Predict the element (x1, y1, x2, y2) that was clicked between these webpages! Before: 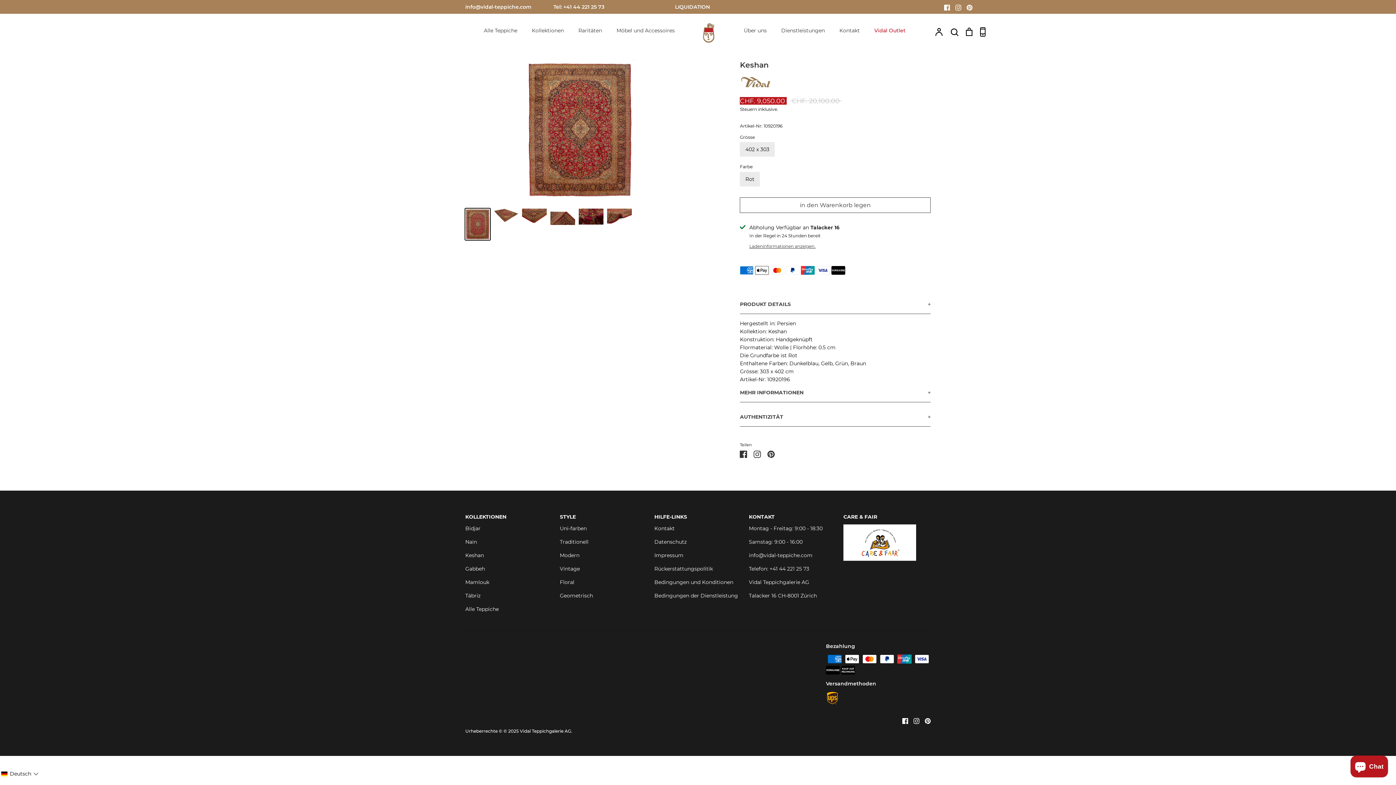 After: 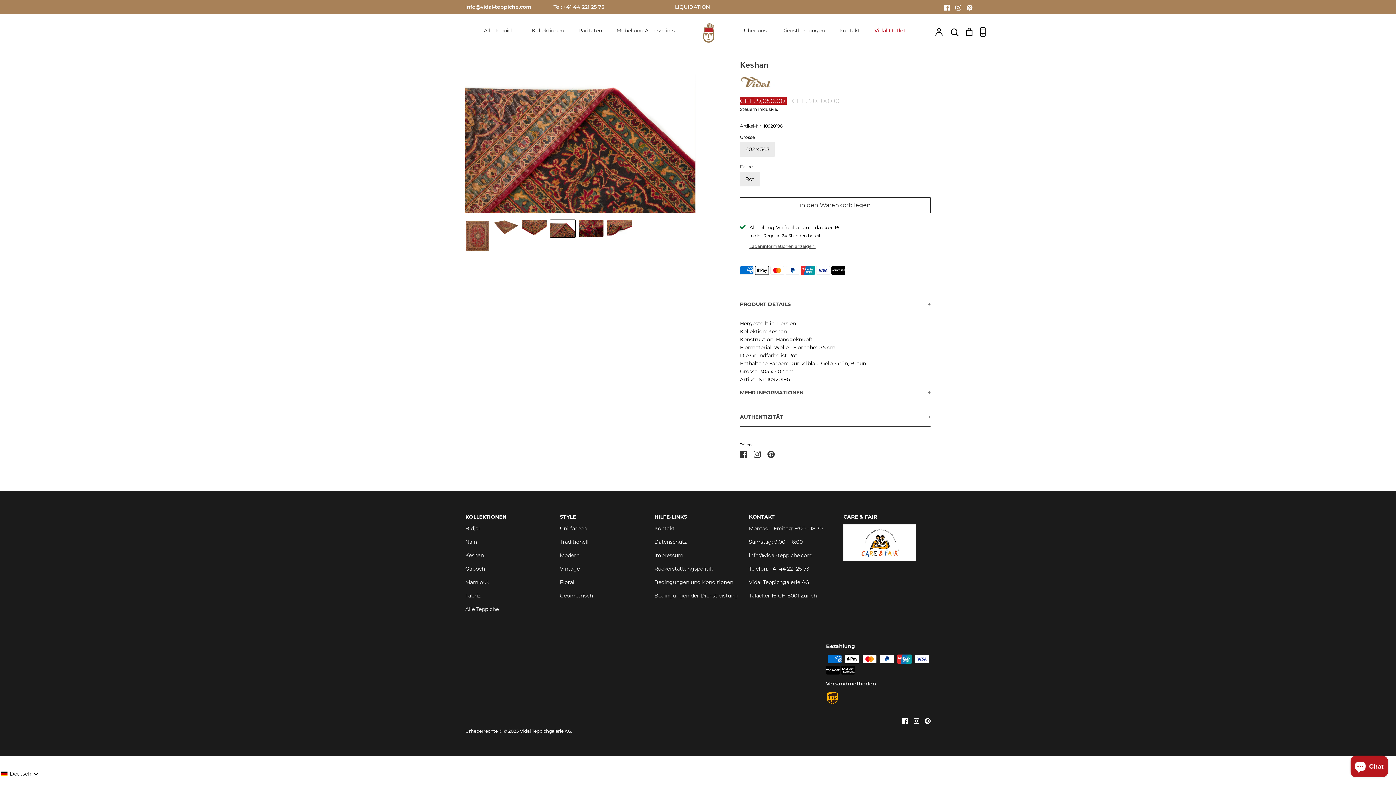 Action: bbox: (550, 208, 575, 225)